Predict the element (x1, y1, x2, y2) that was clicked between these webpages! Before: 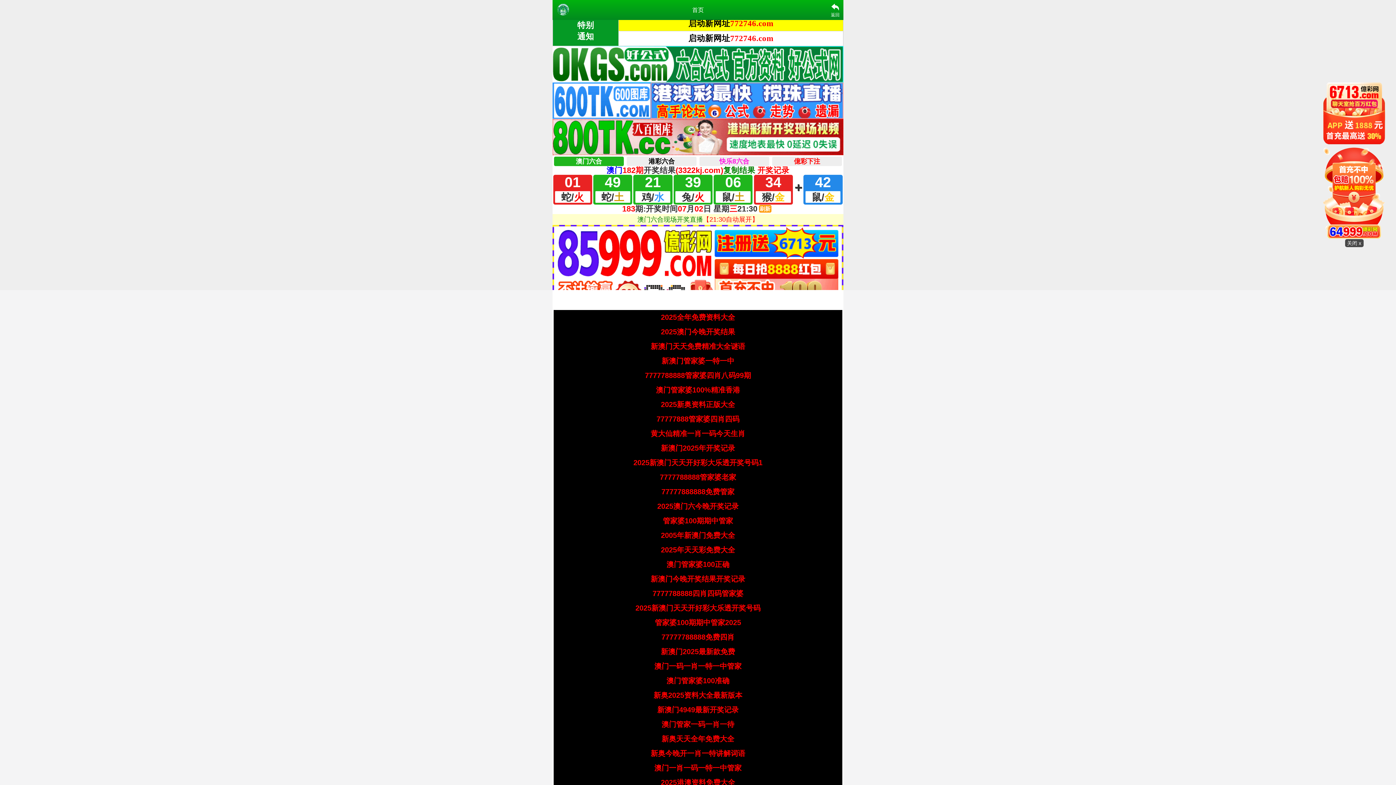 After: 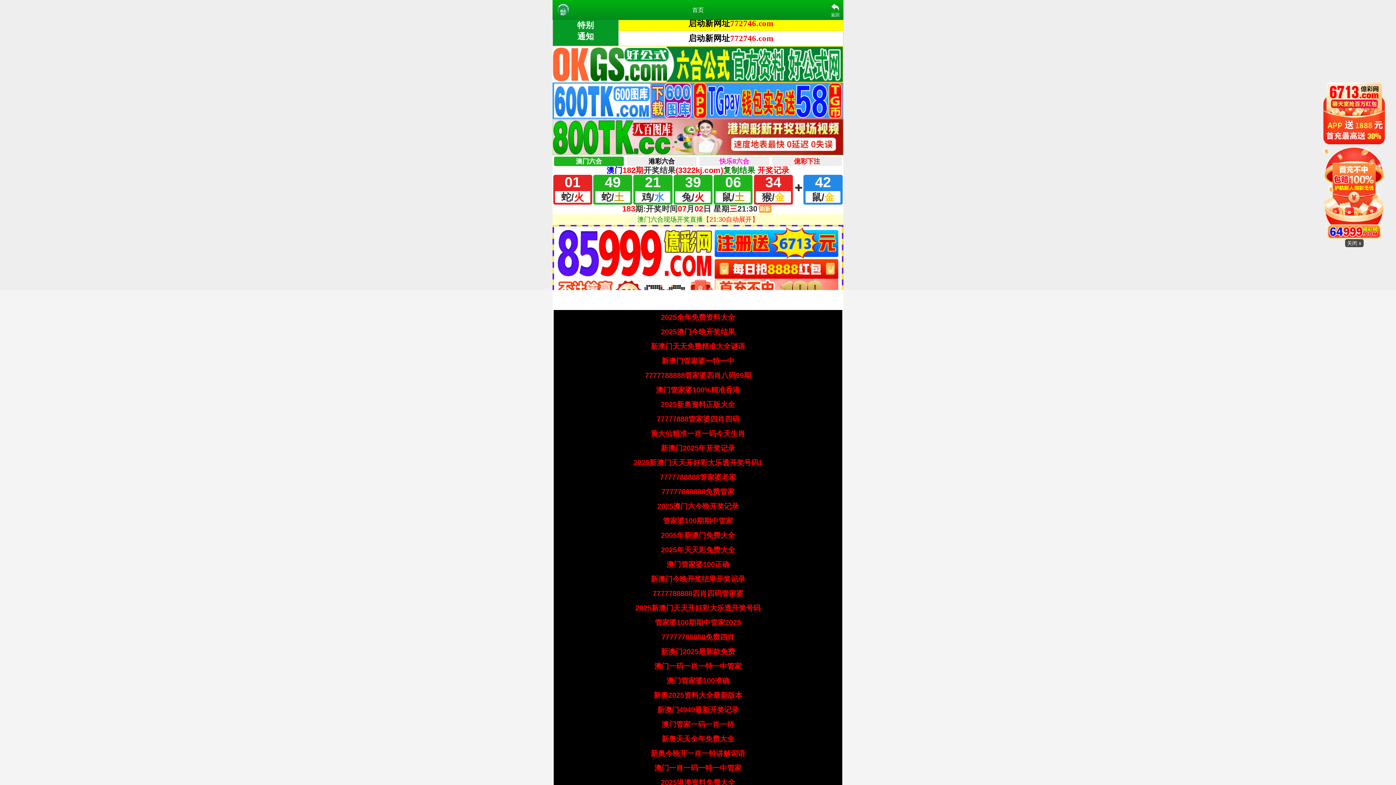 Action: bbox: (666, 677, 729, 685) label: 澳门管家婆100准确